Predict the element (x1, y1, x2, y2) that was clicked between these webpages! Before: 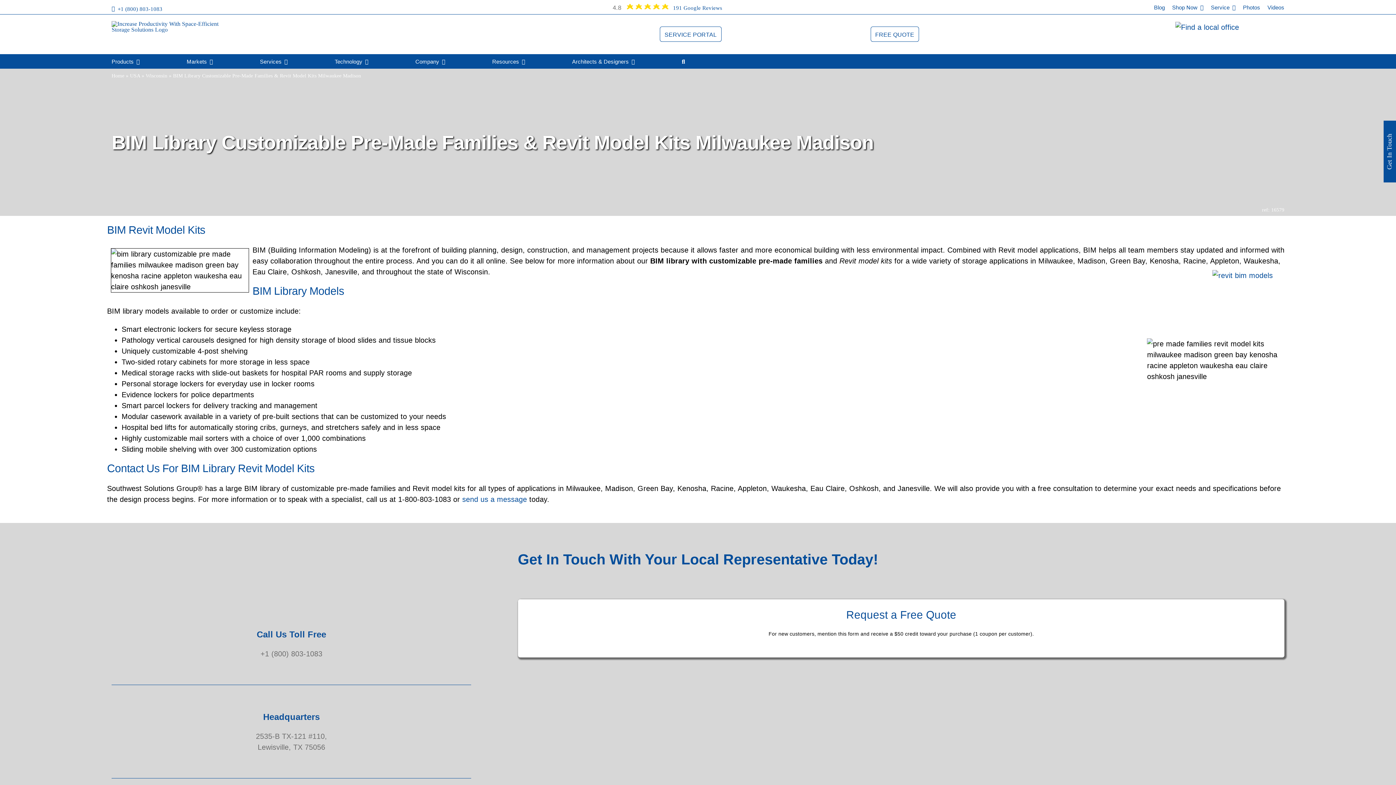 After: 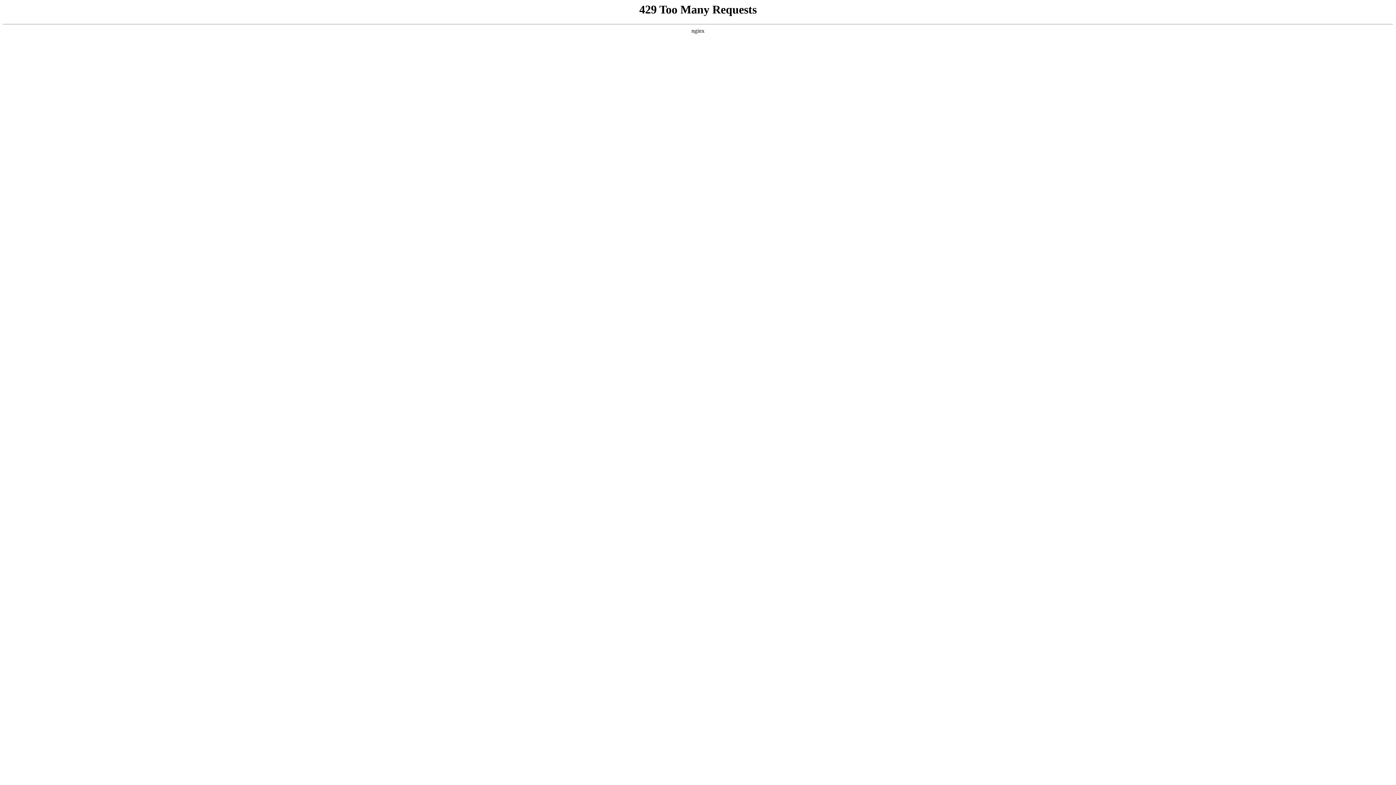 Action: label: Home bbox: (111, 73, 124, 78)